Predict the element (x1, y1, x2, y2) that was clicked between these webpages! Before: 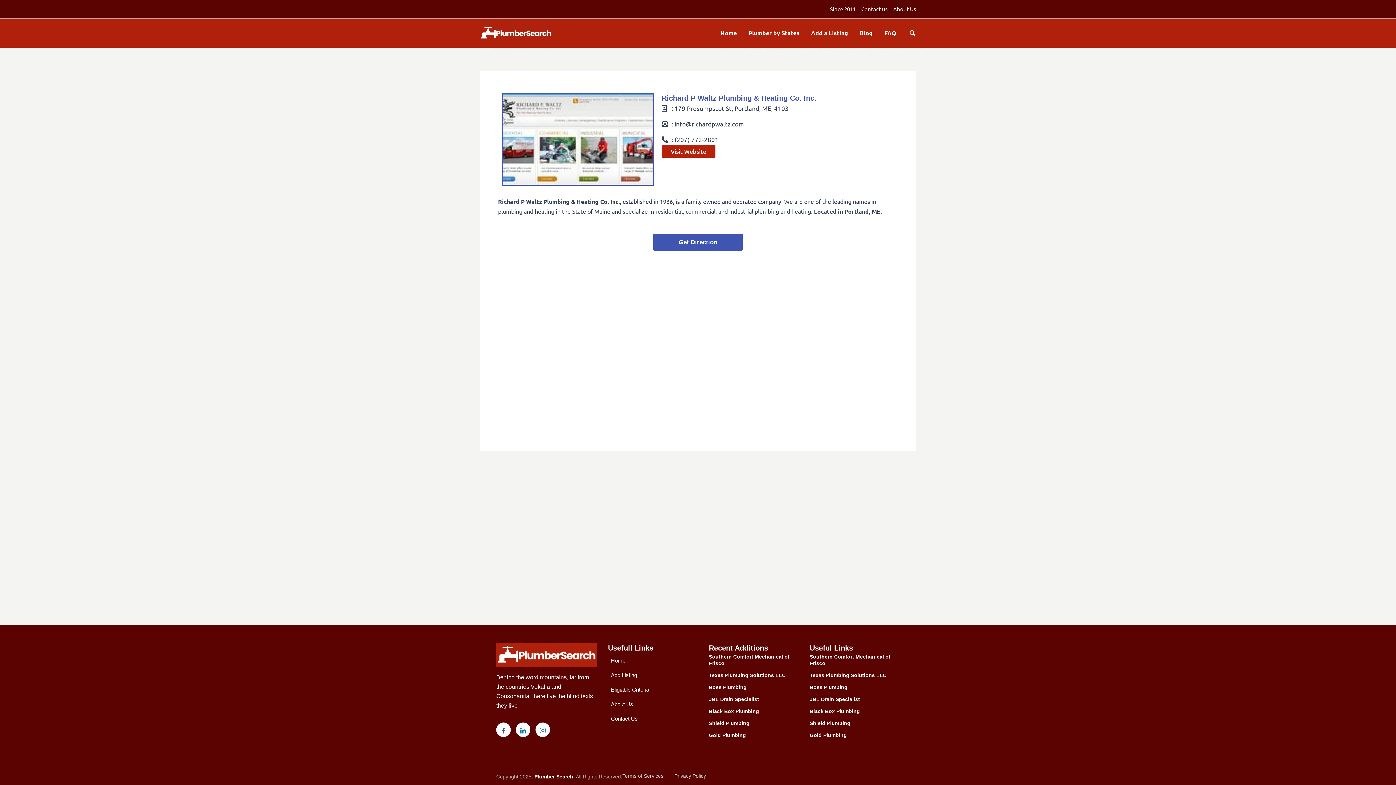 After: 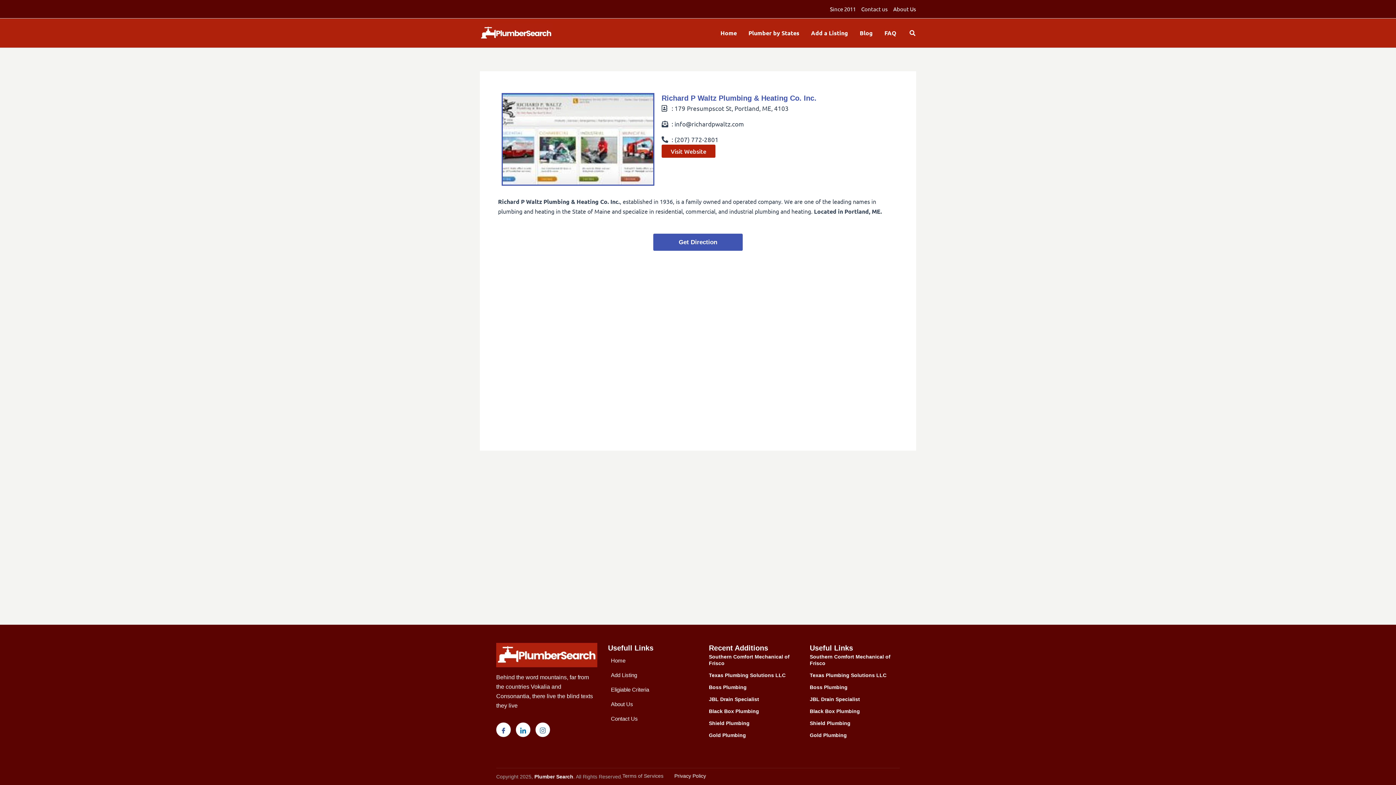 Action: label: Privacy Policy bbox: (674, 772, 706, 780)